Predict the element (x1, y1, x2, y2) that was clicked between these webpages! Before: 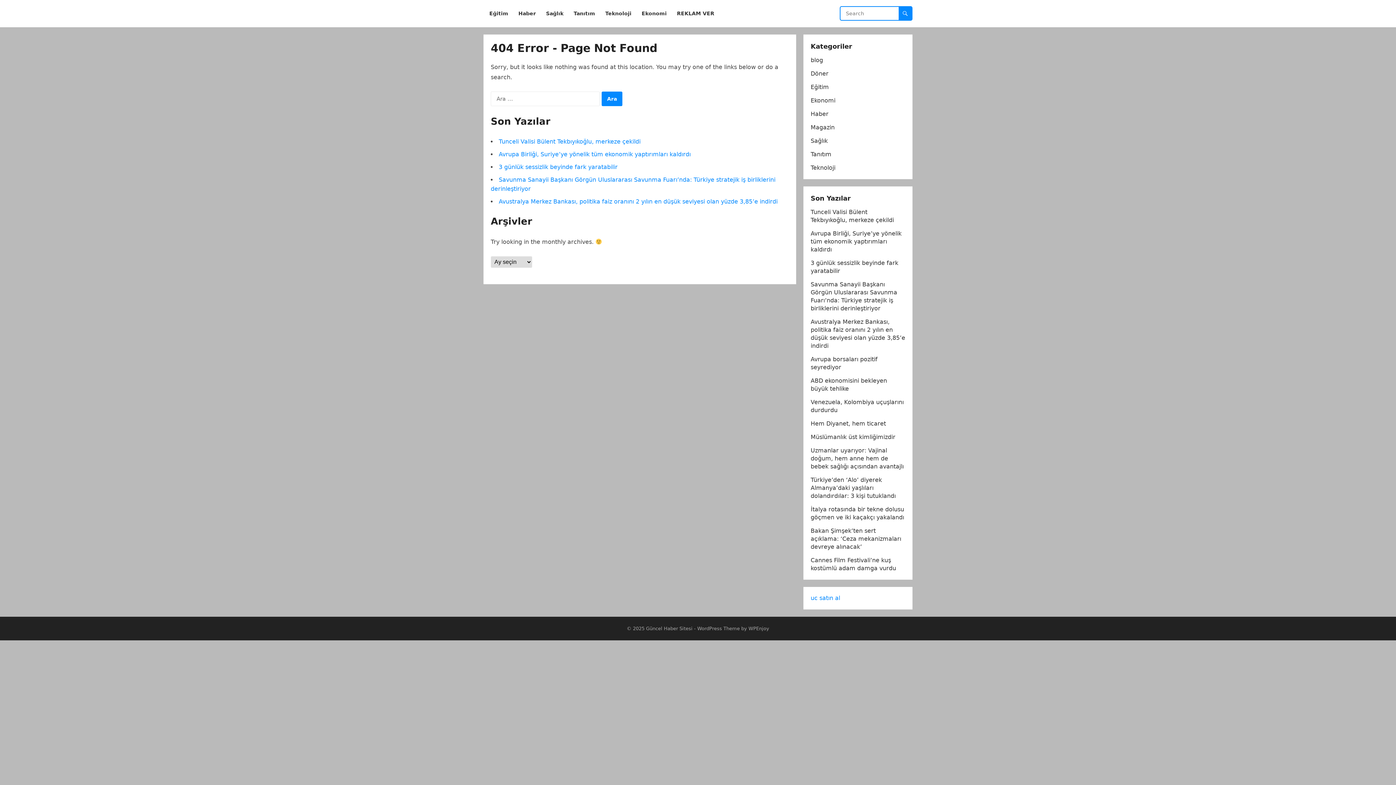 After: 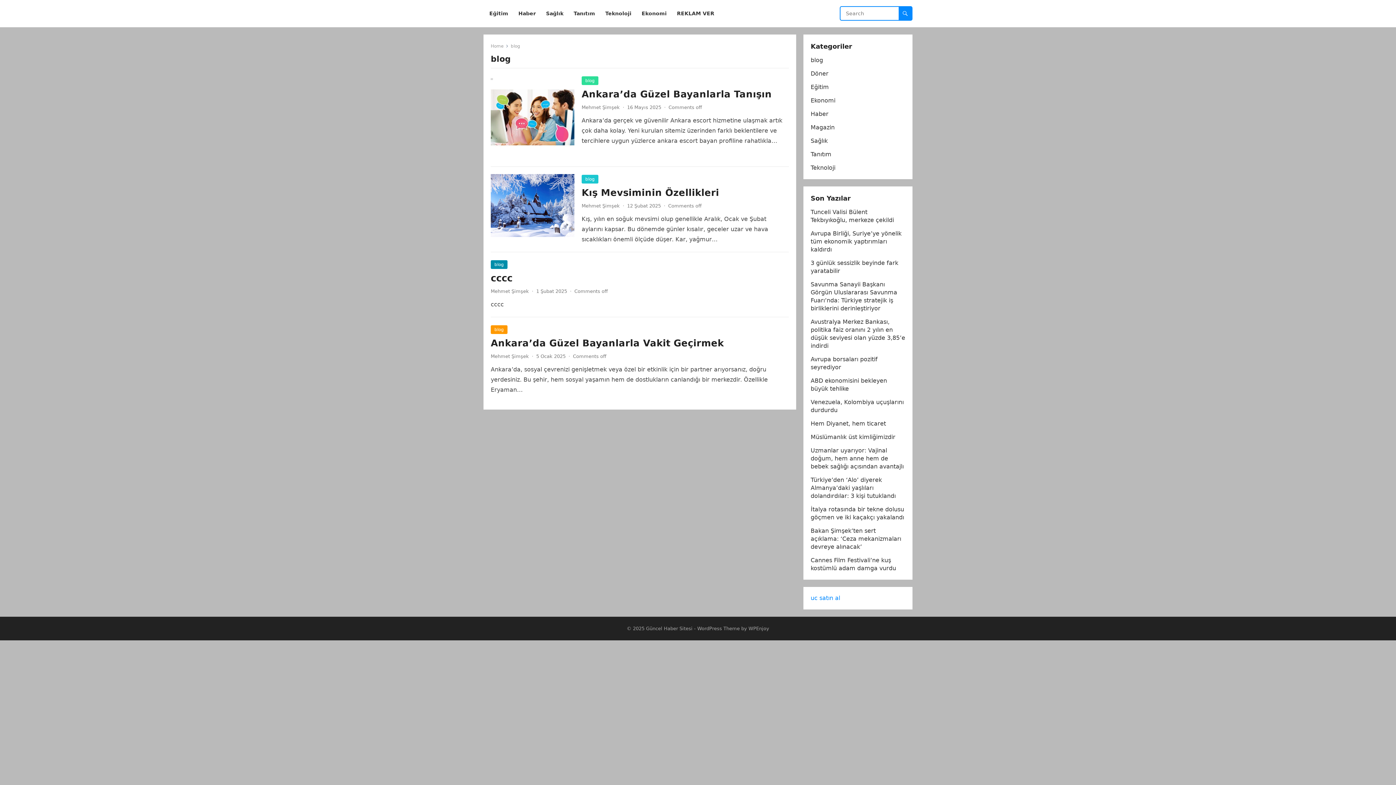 Action: bbox: (810, 56, 823, 63) label: blog